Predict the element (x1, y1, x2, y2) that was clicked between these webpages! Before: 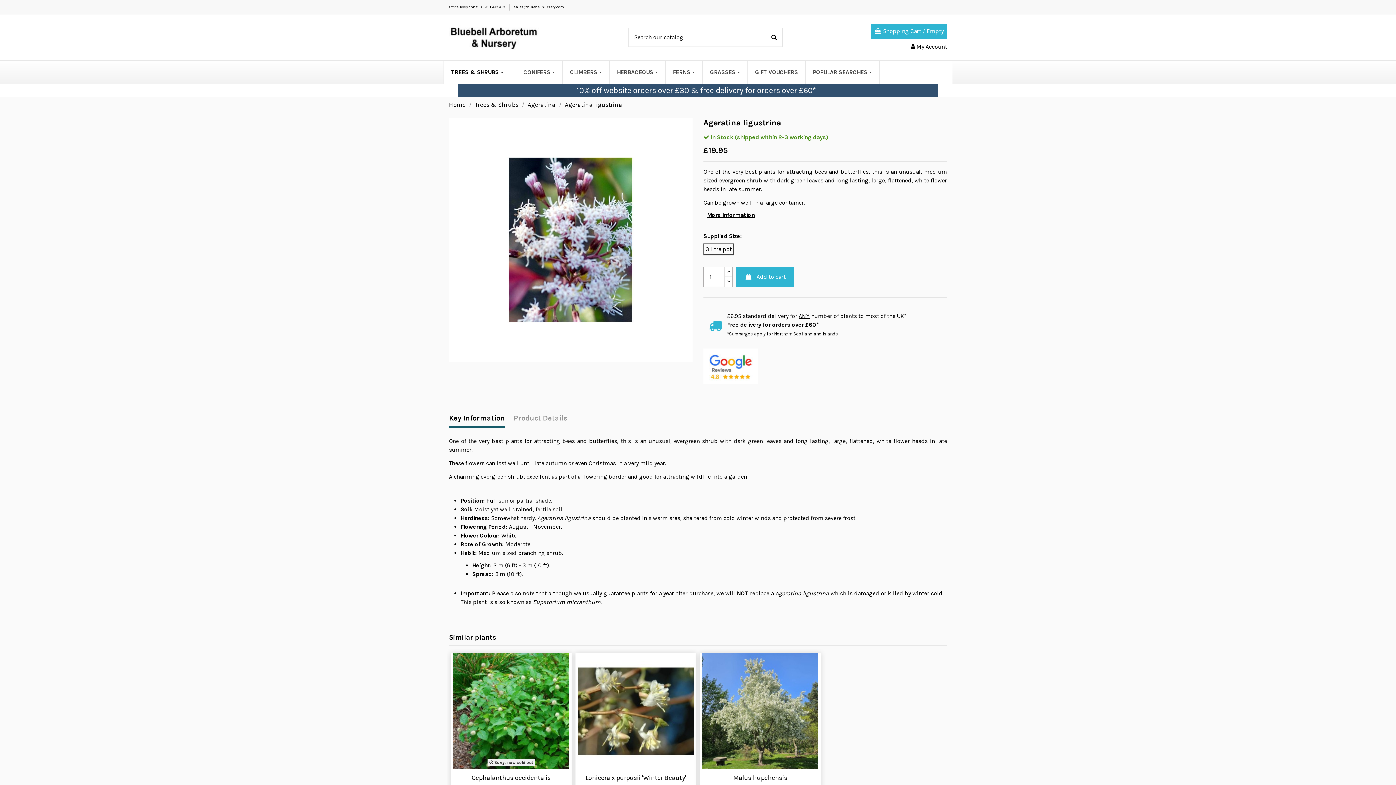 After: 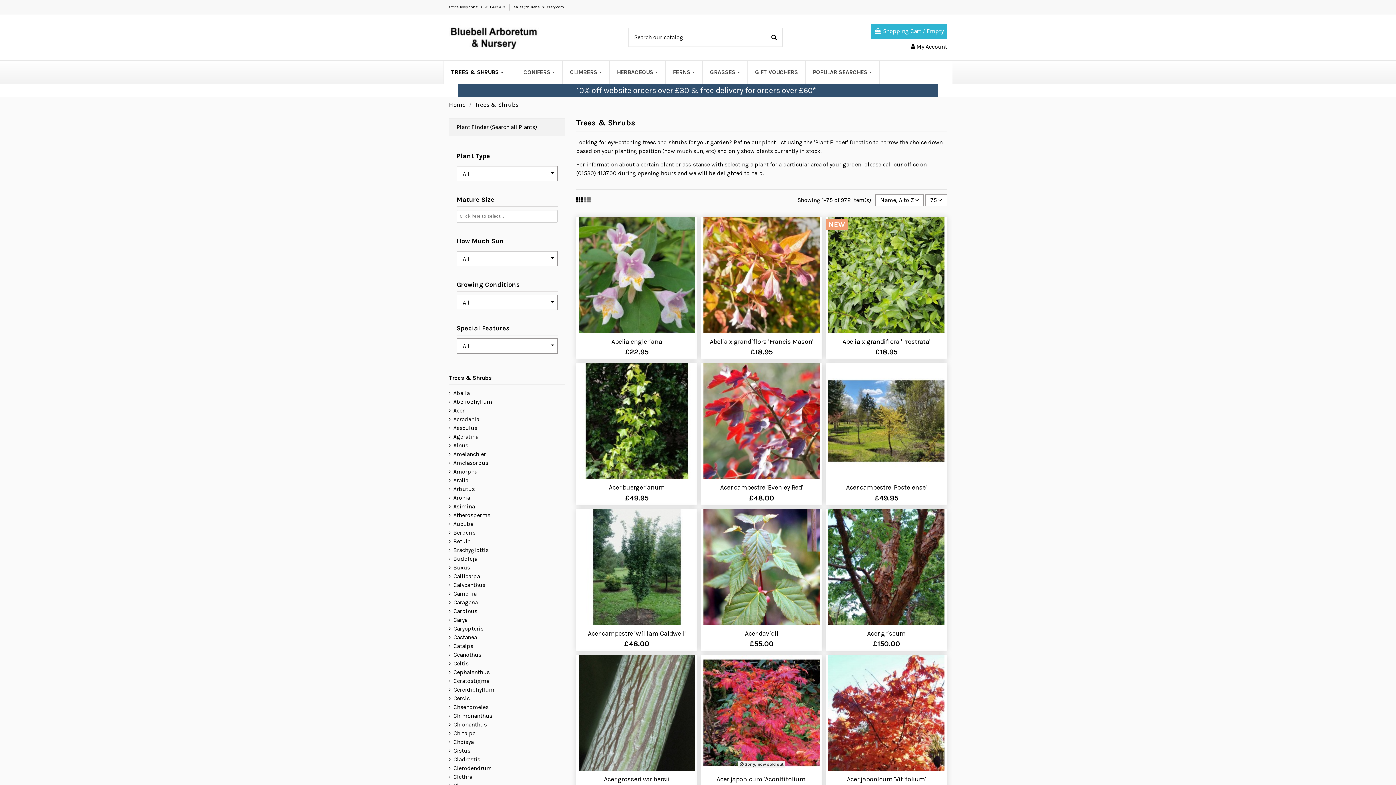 Action: bbox: (474, 100, 518, 108) label: Trees & Shrubs